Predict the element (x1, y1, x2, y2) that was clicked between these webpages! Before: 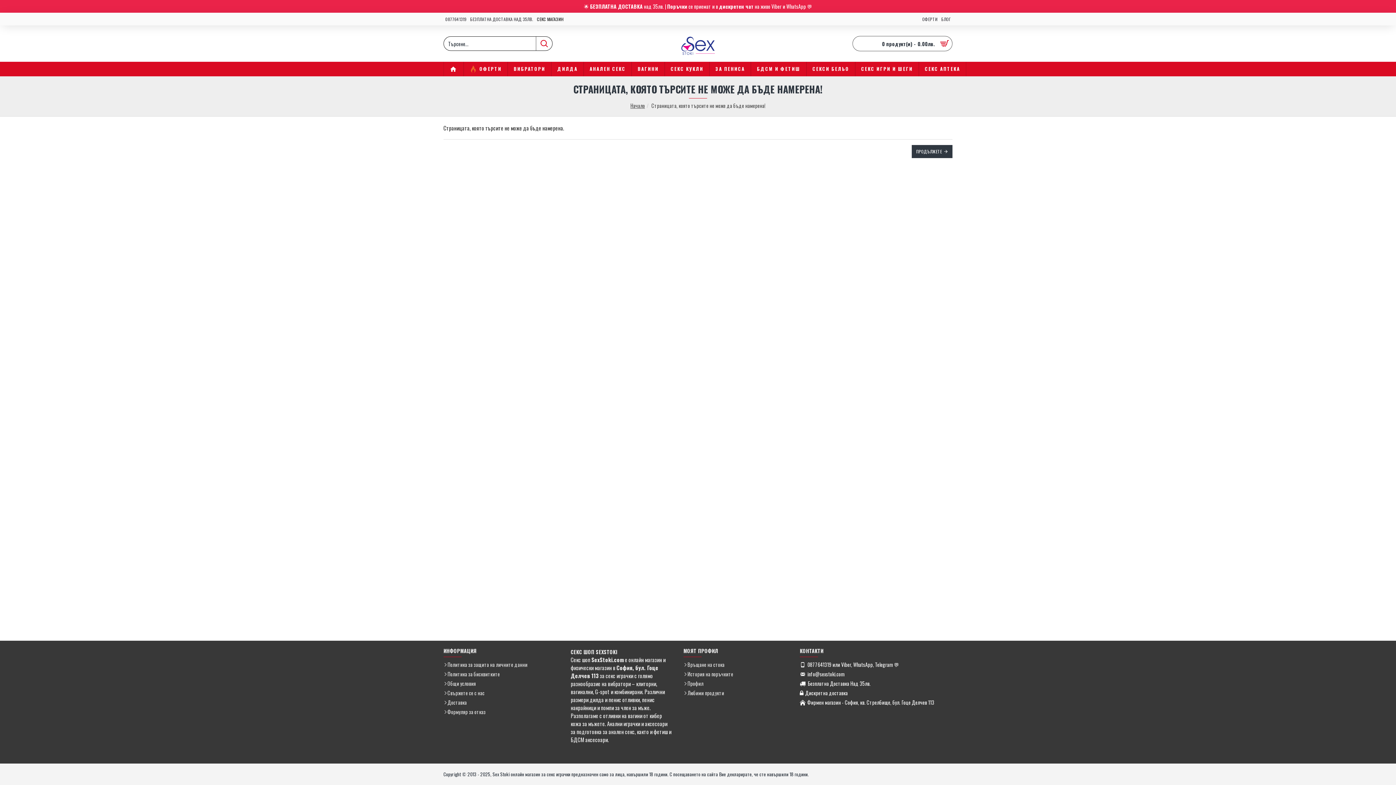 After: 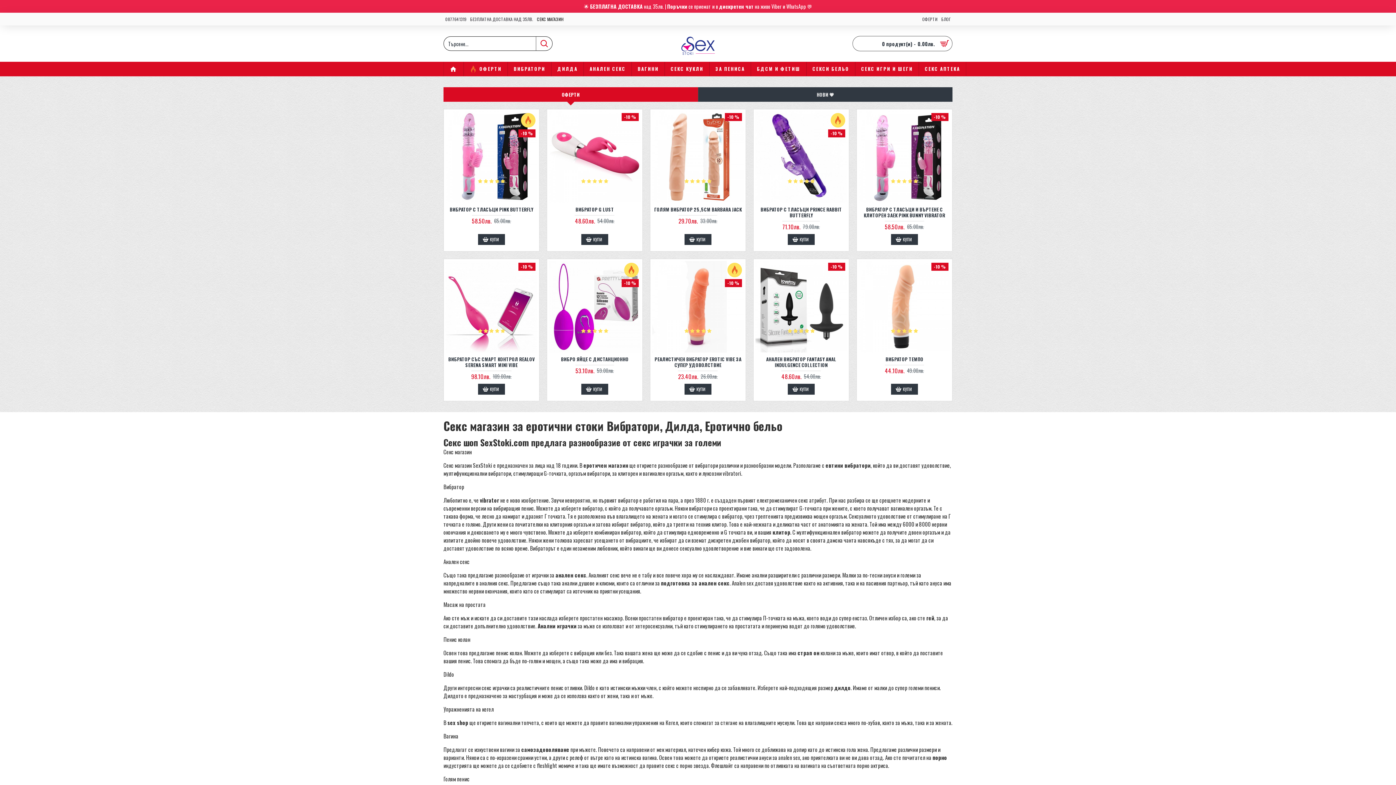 Action: bbox: (444, 61, 463, 76)